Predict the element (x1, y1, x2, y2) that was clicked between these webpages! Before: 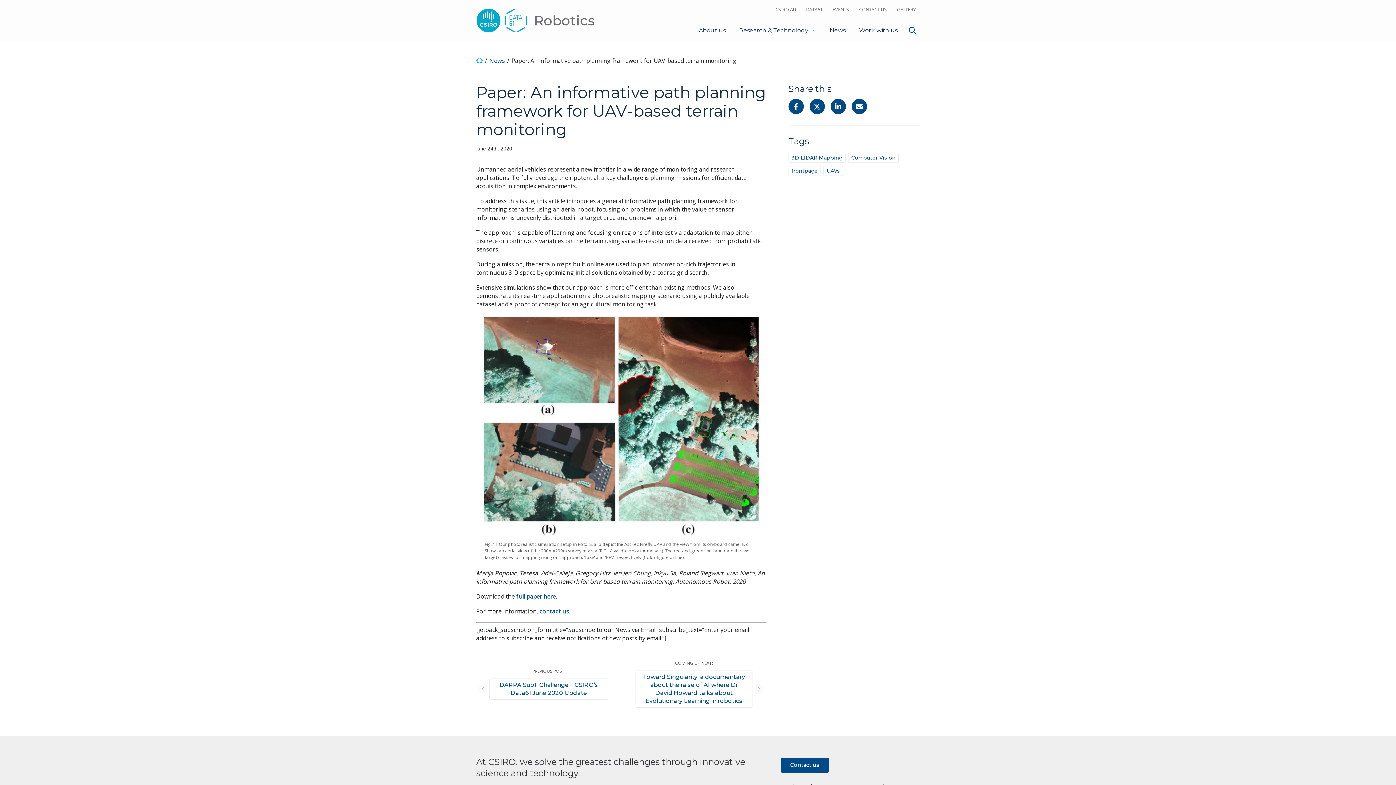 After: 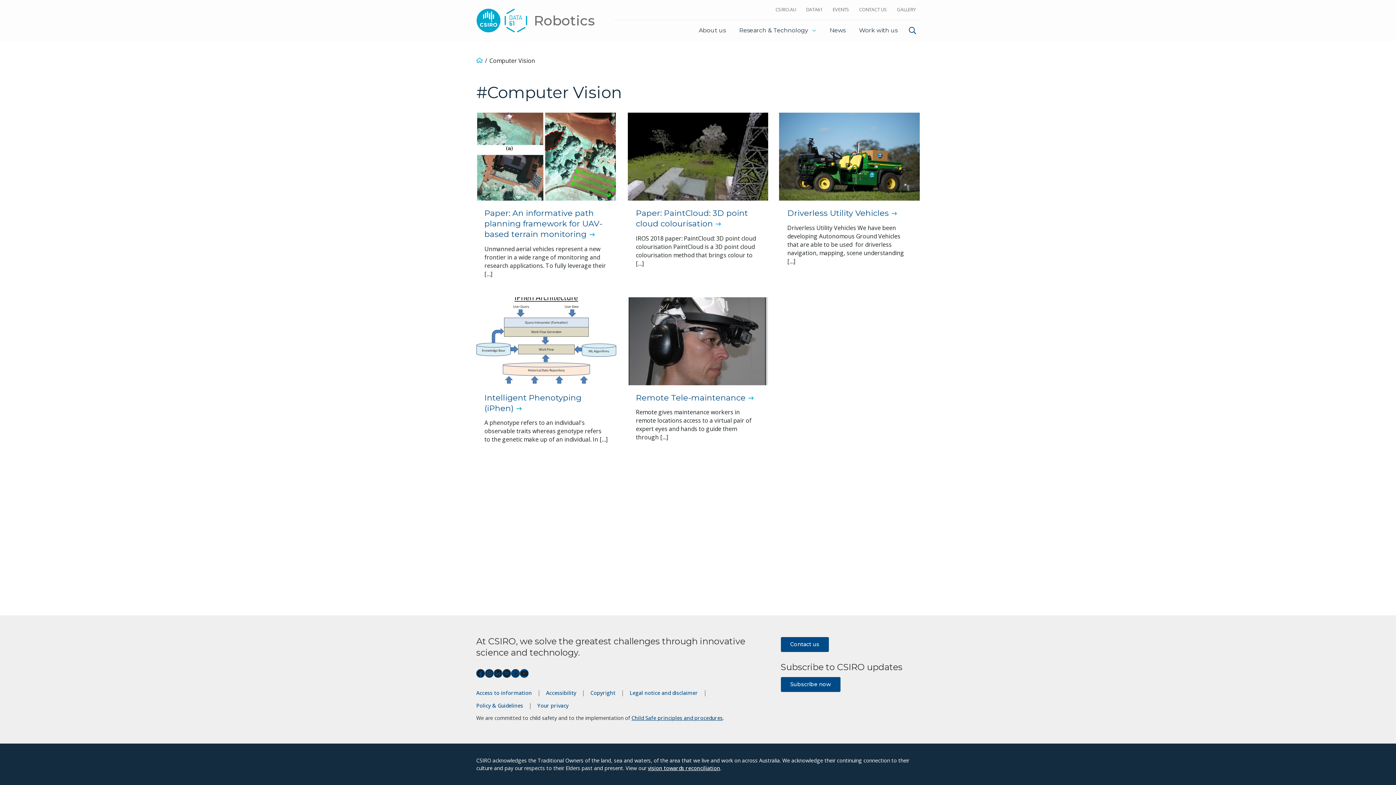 Action: bbox: (848, 153, 898, 162) label: Computer Vision